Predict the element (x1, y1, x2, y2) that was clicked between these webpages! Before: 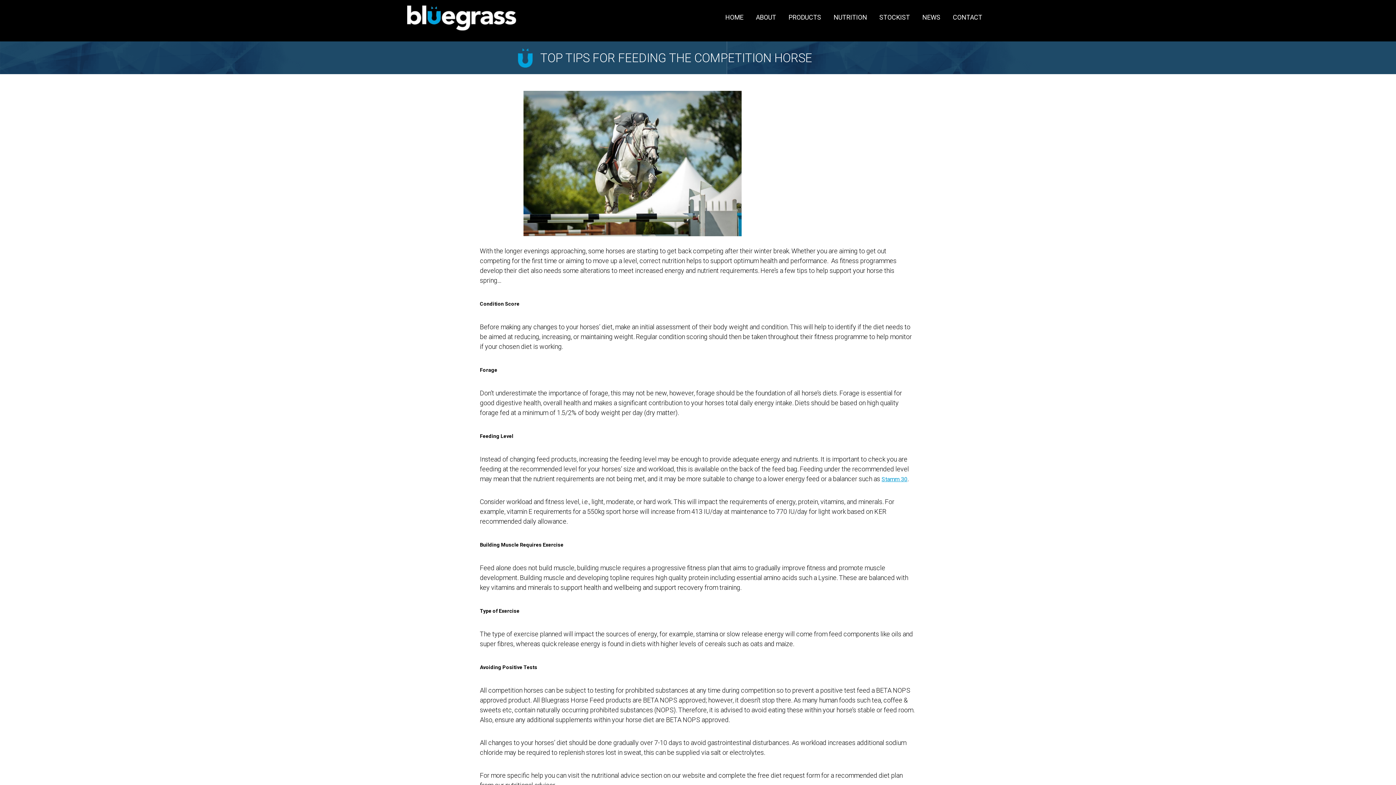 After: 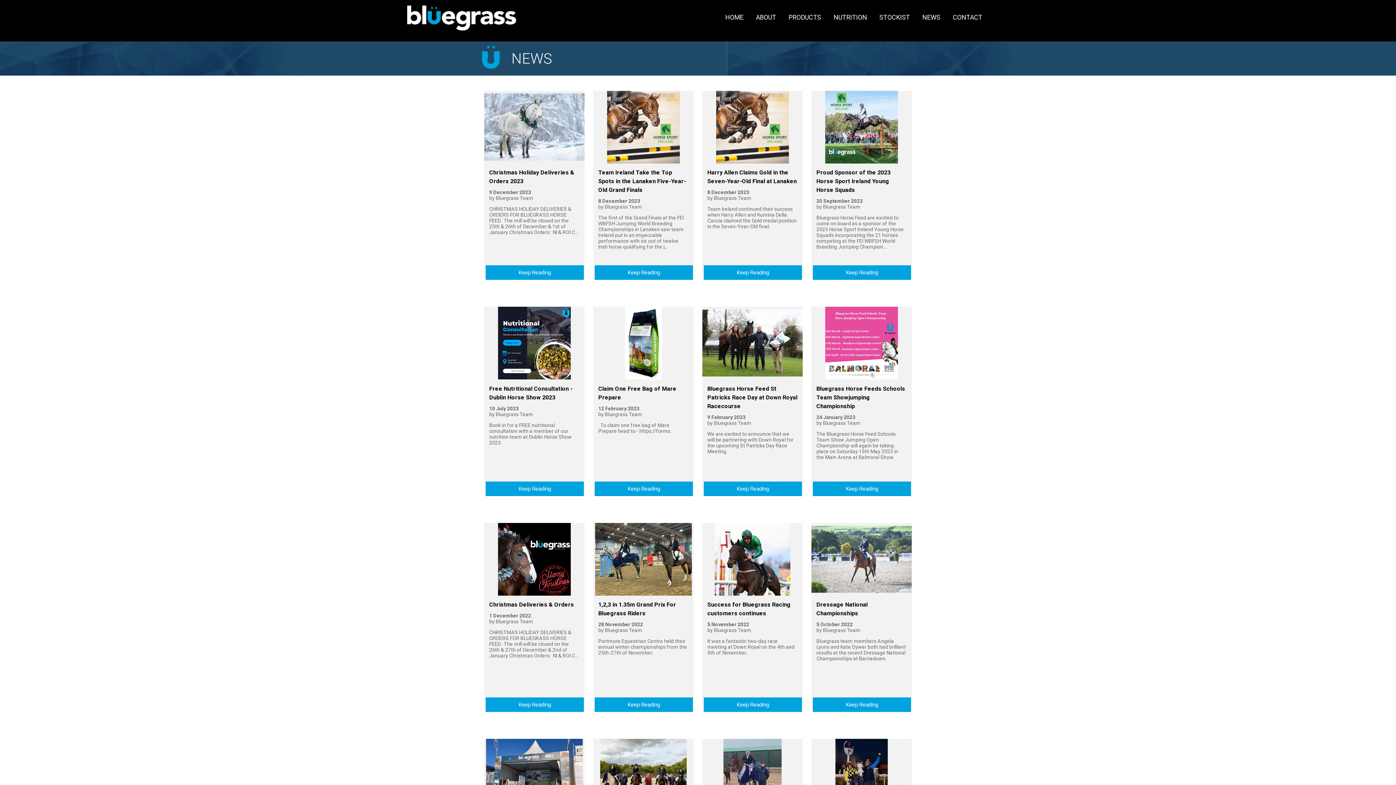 Action: bbox: (916, 10, 946, 24) label: NEWS